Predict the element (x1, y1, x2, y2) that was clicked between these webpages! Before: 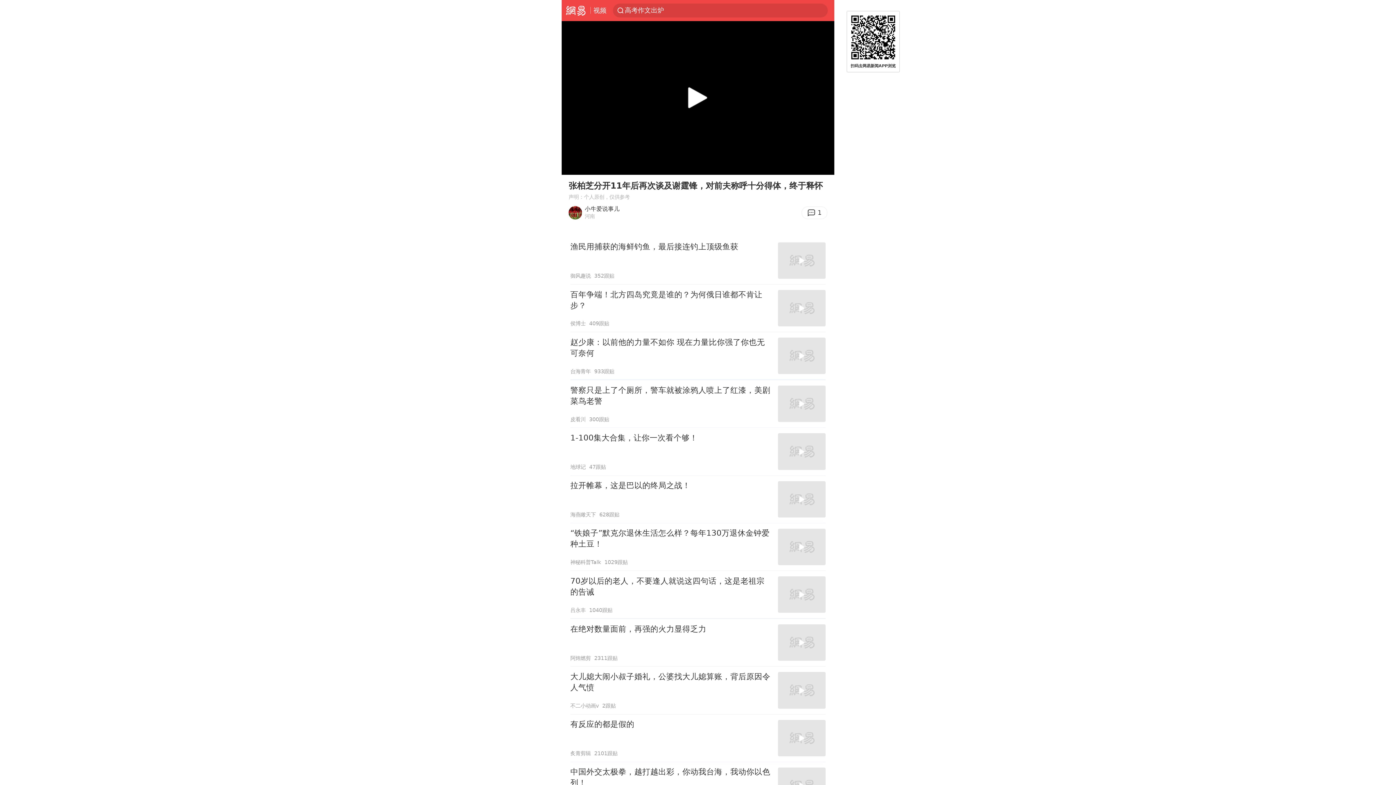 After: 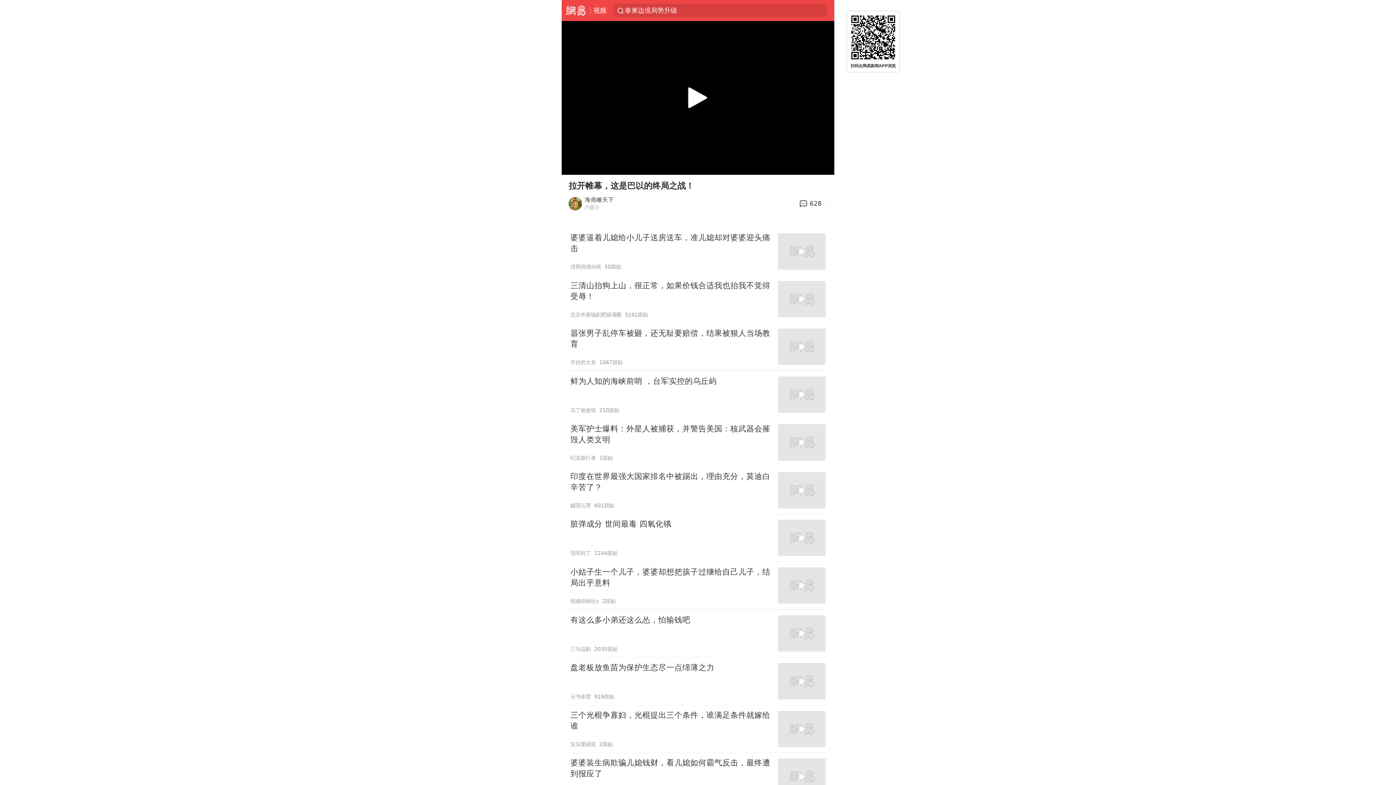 Action: label: 拉开帷幕，这是巴以的终局之战！
海燕瞰天下
628跟贴 bbox: (570, 475, 825, 523)